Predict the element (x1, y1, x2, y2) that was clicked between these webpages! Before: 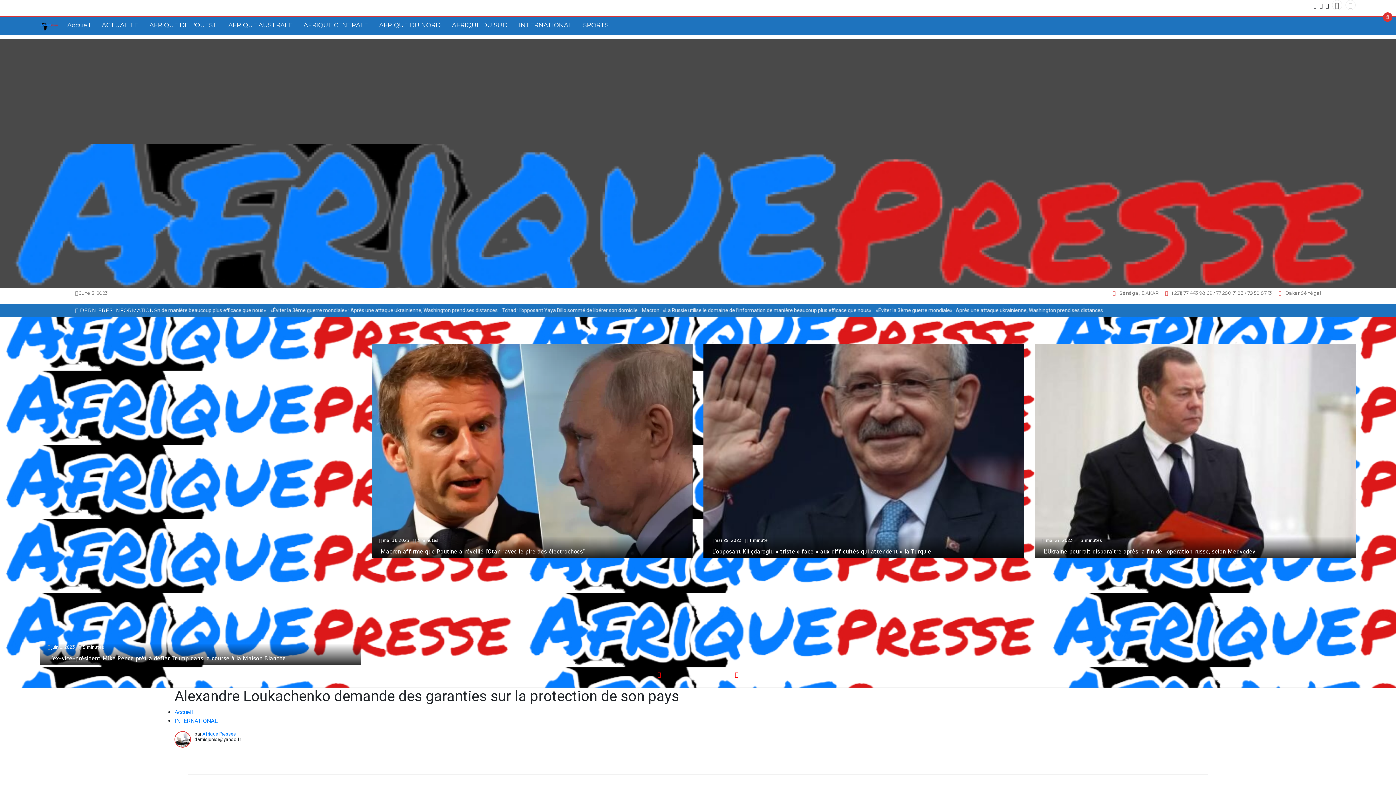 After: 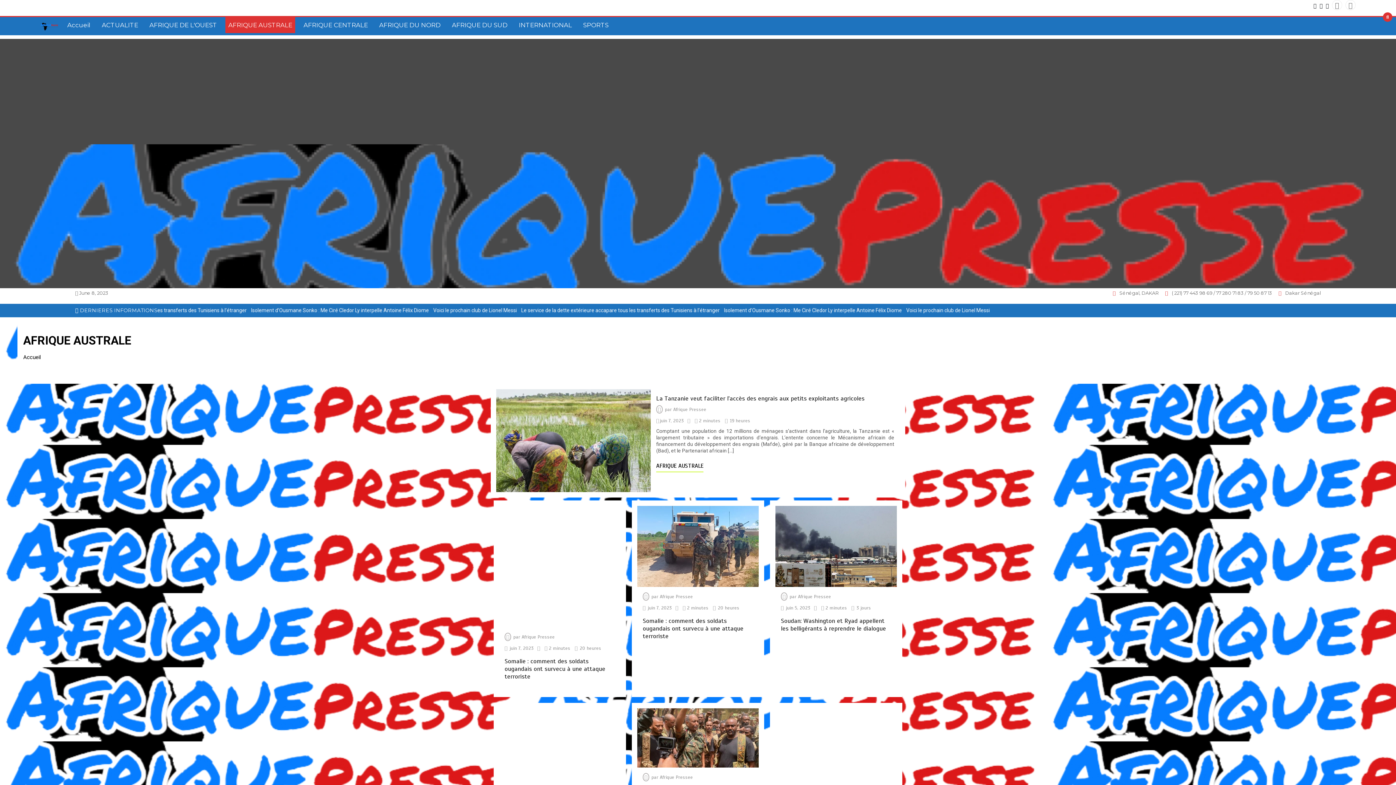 Action: label: AFRIQUE AUSTRALE bbox: (225, 17, 295, 33)